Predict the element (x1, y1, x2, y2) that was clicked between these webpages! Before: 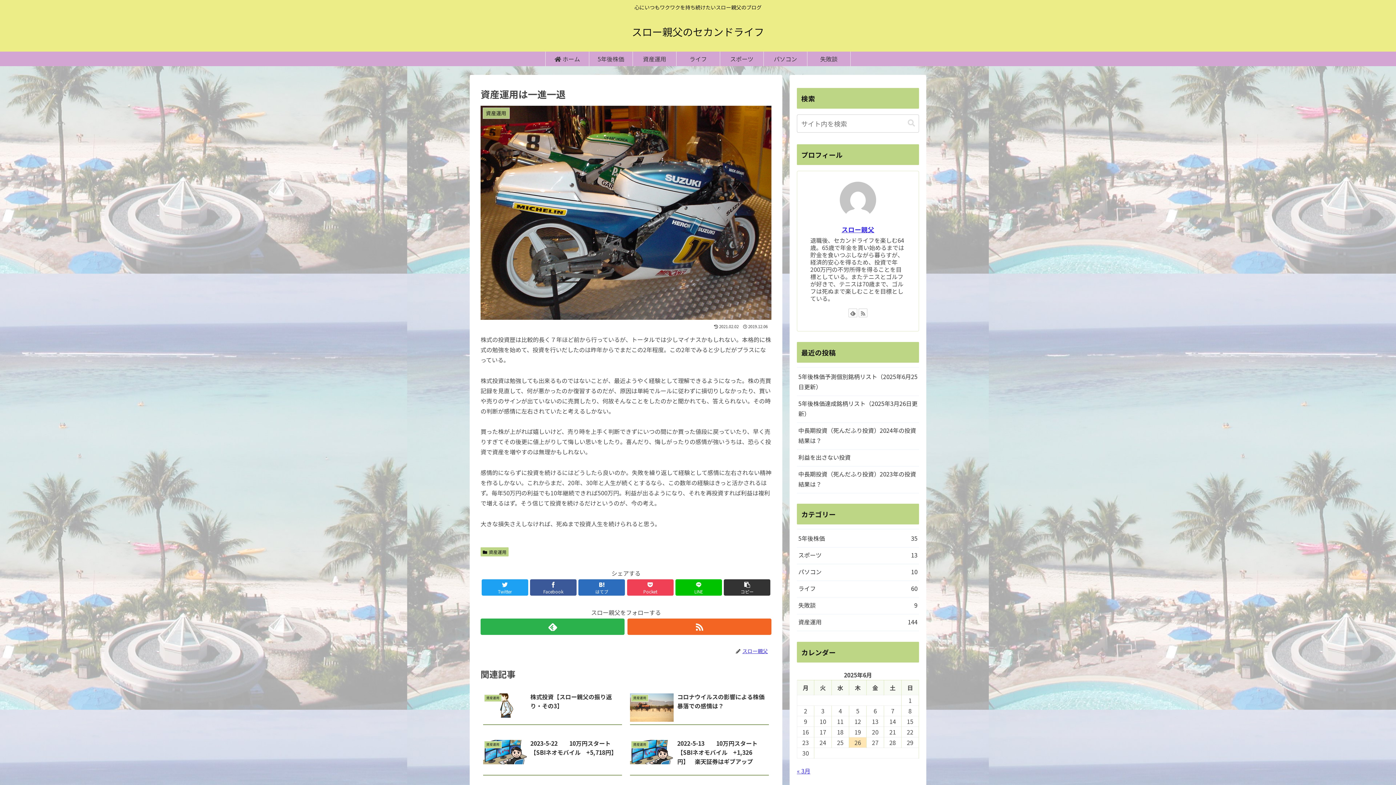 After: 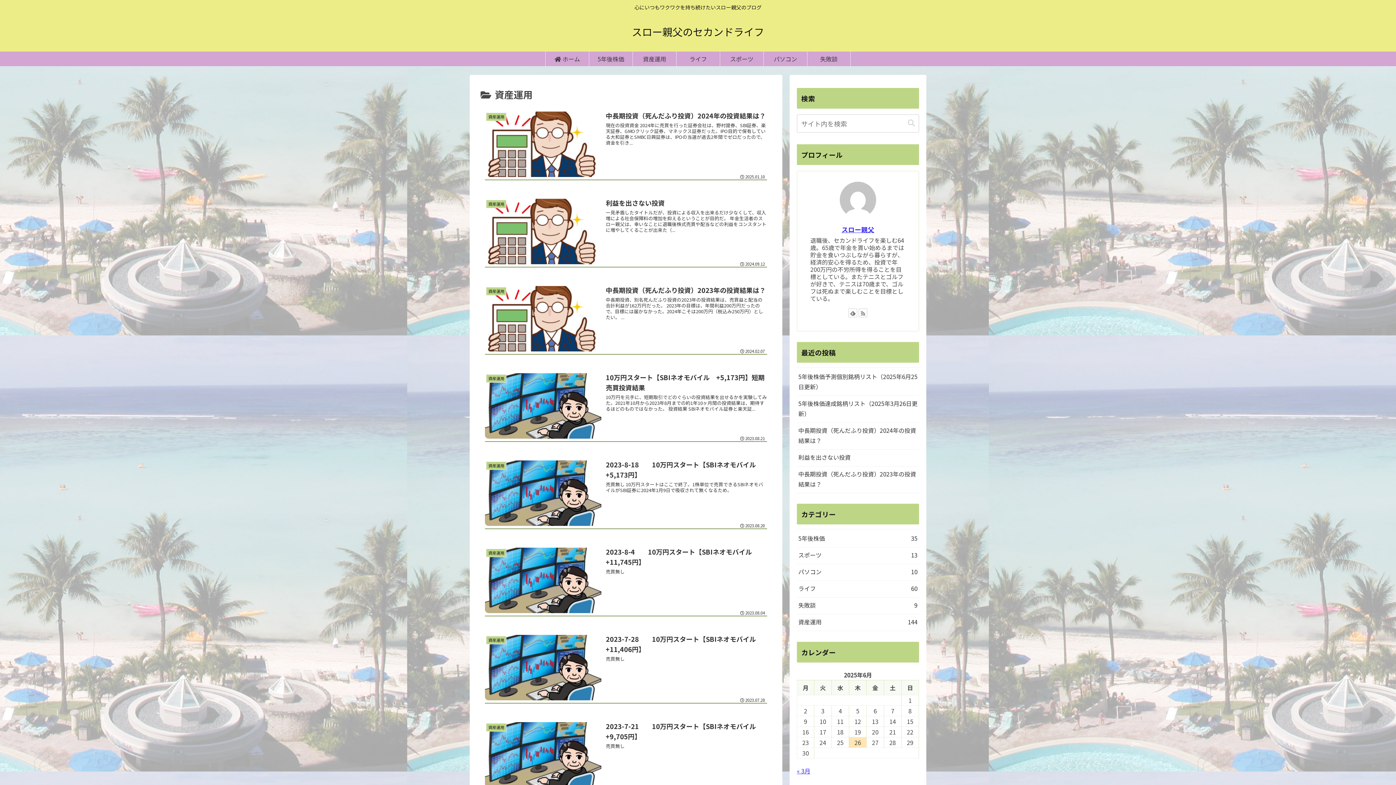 Action: bbox: (633, 51, 676, 66) label: 資産運用